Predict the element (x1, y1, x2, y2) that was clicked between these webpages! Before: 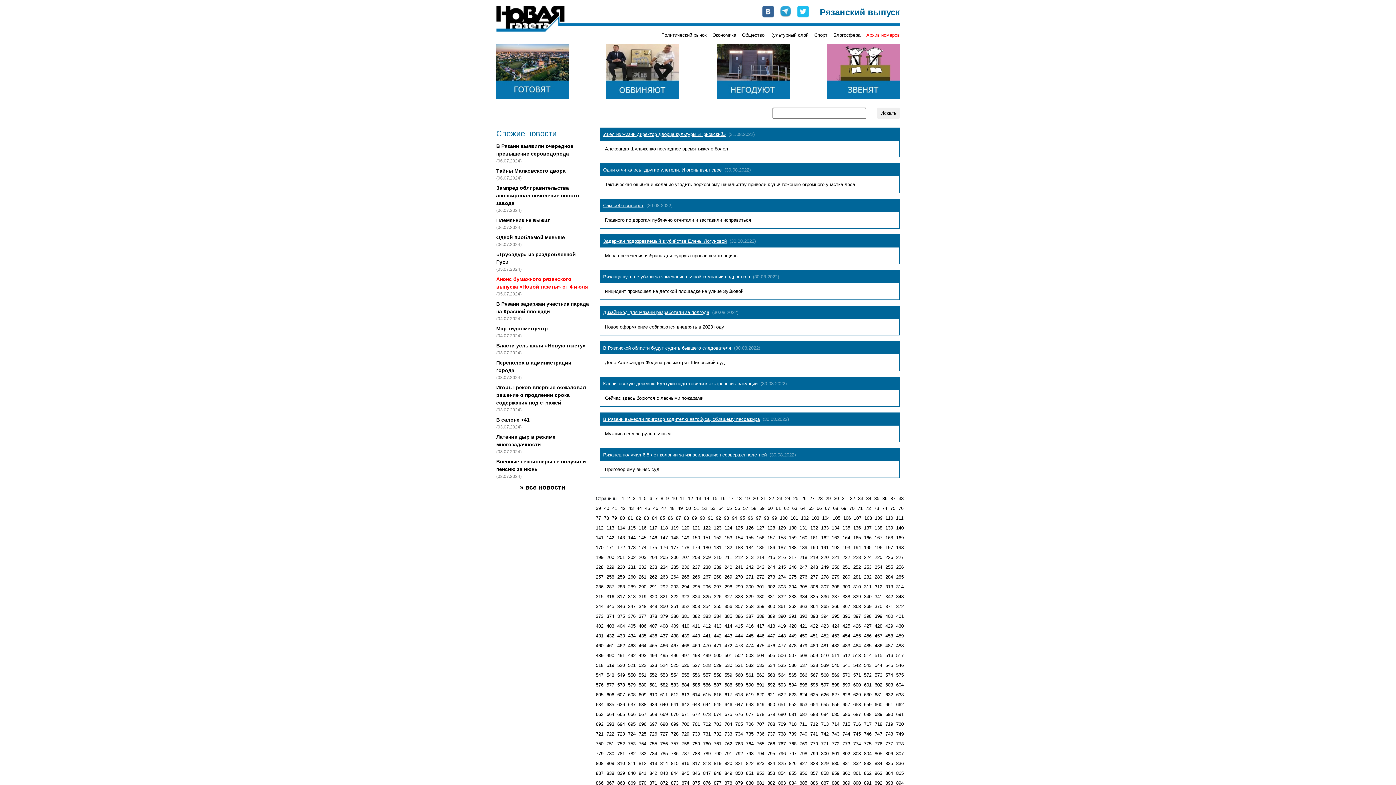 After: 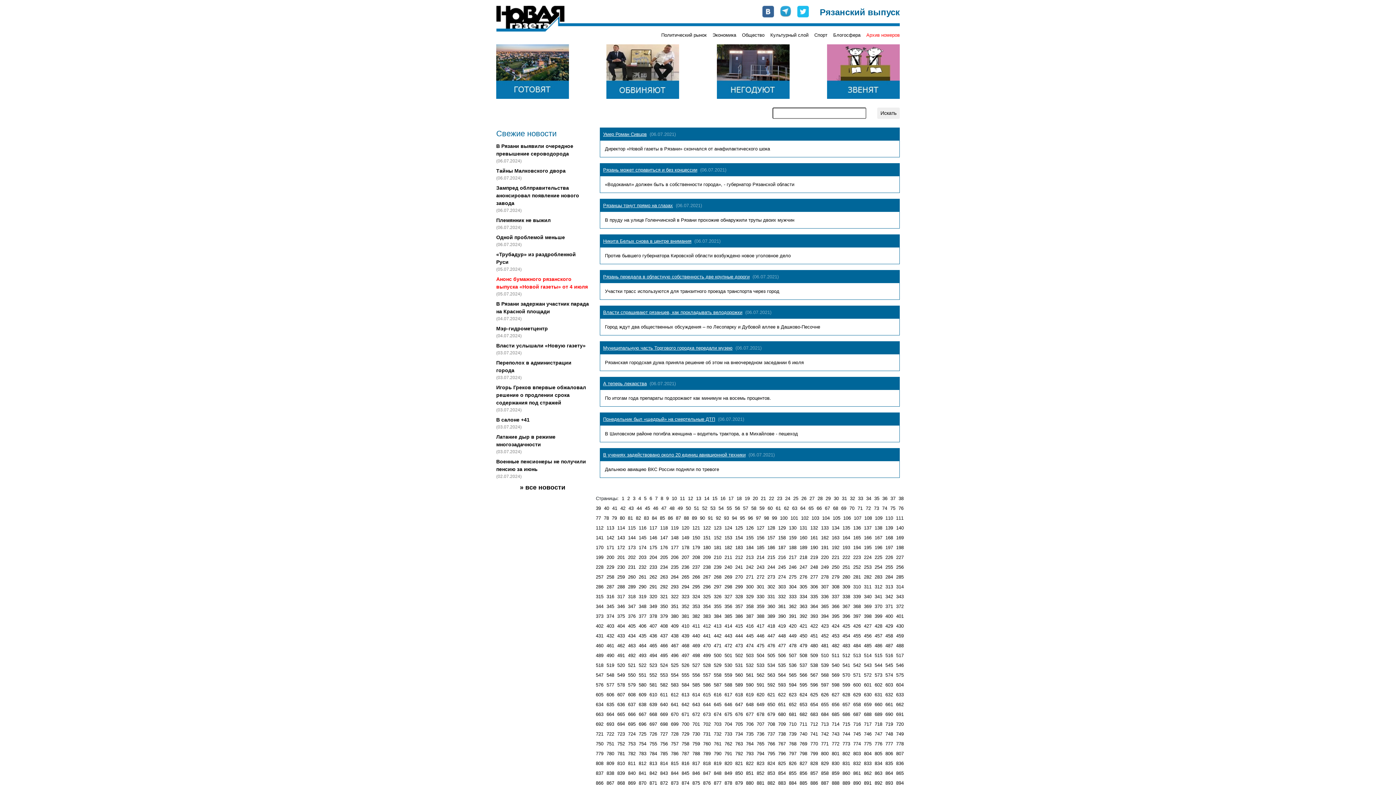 Action: bbox: (660, 692, 668, 697) label: 611